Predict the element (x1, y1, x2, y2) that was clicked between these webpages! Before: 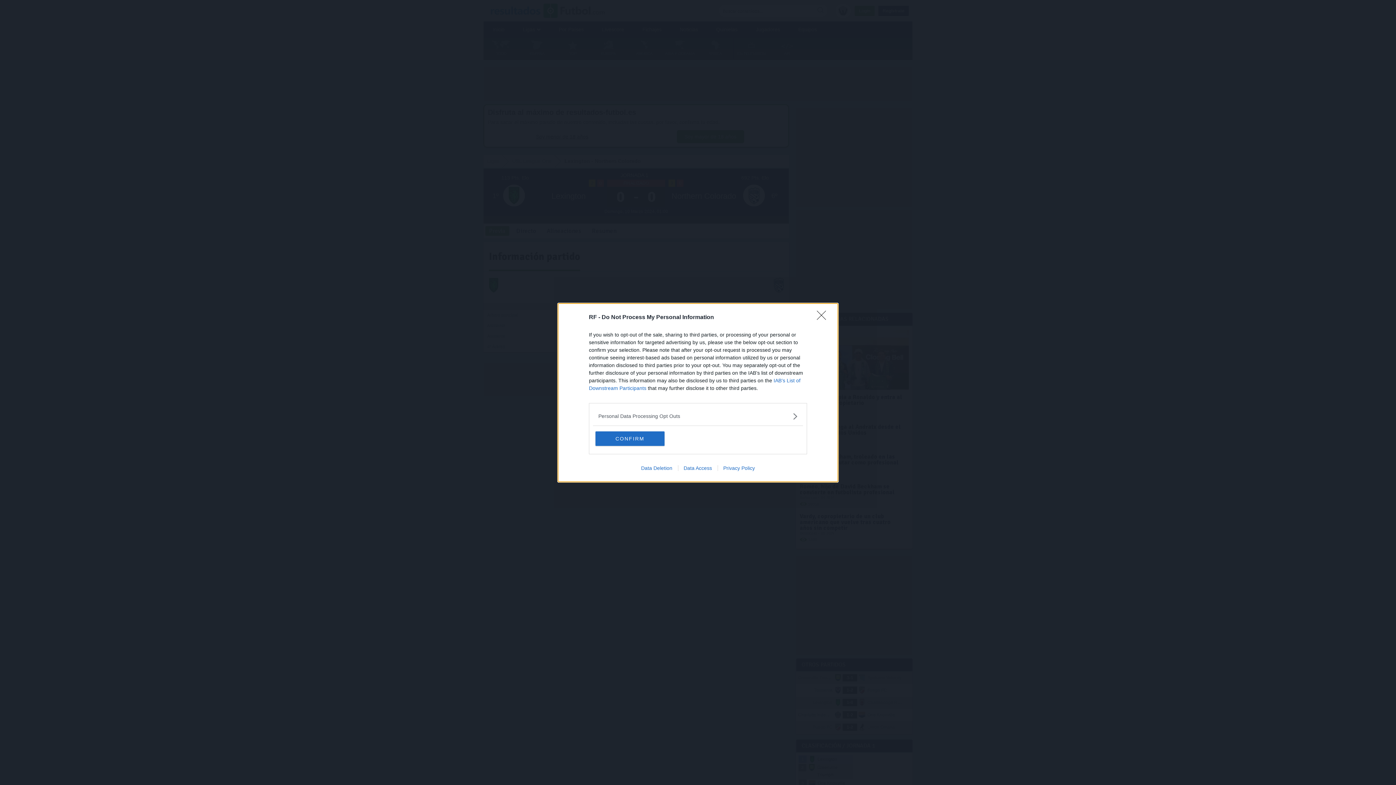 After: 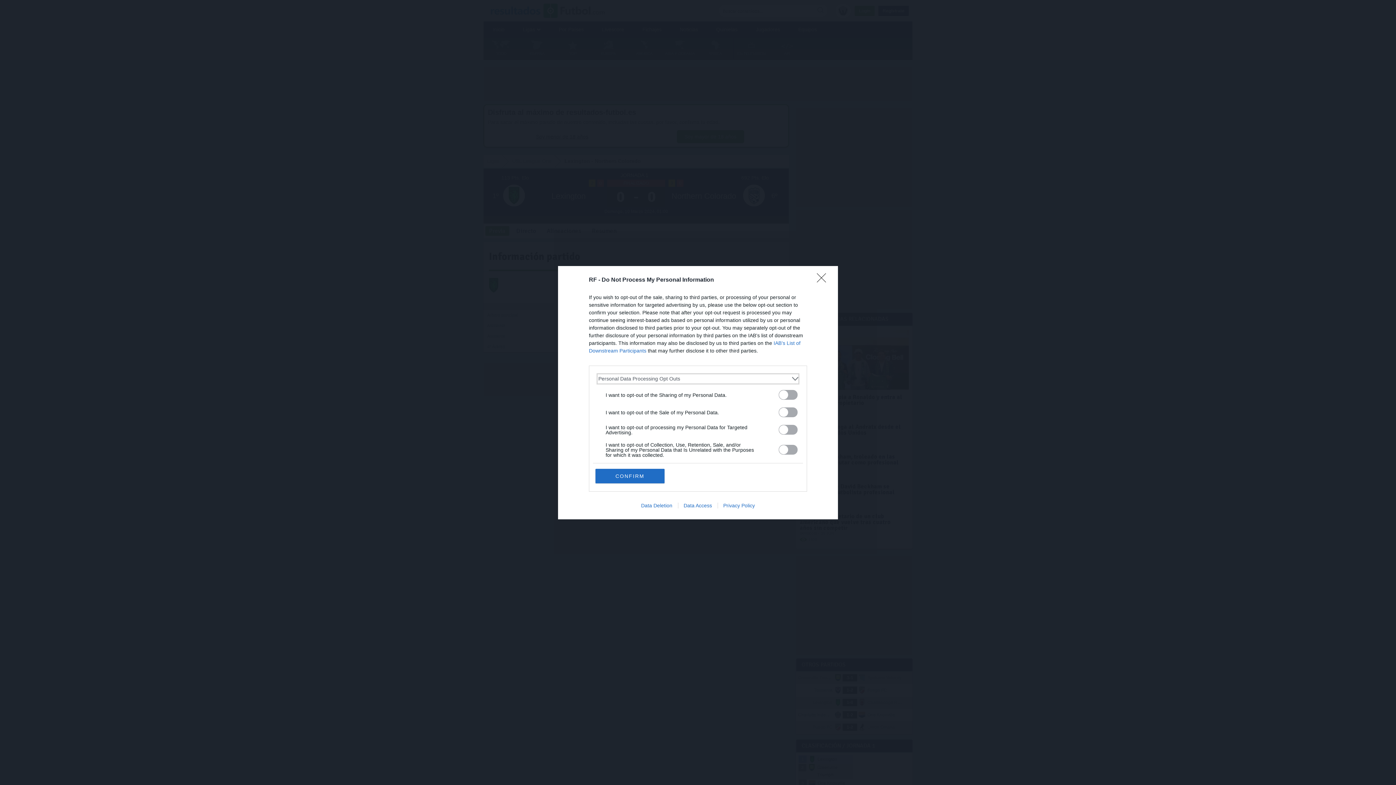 Action: bbox: (598, 412, 797, 420) label: Opt-Outs